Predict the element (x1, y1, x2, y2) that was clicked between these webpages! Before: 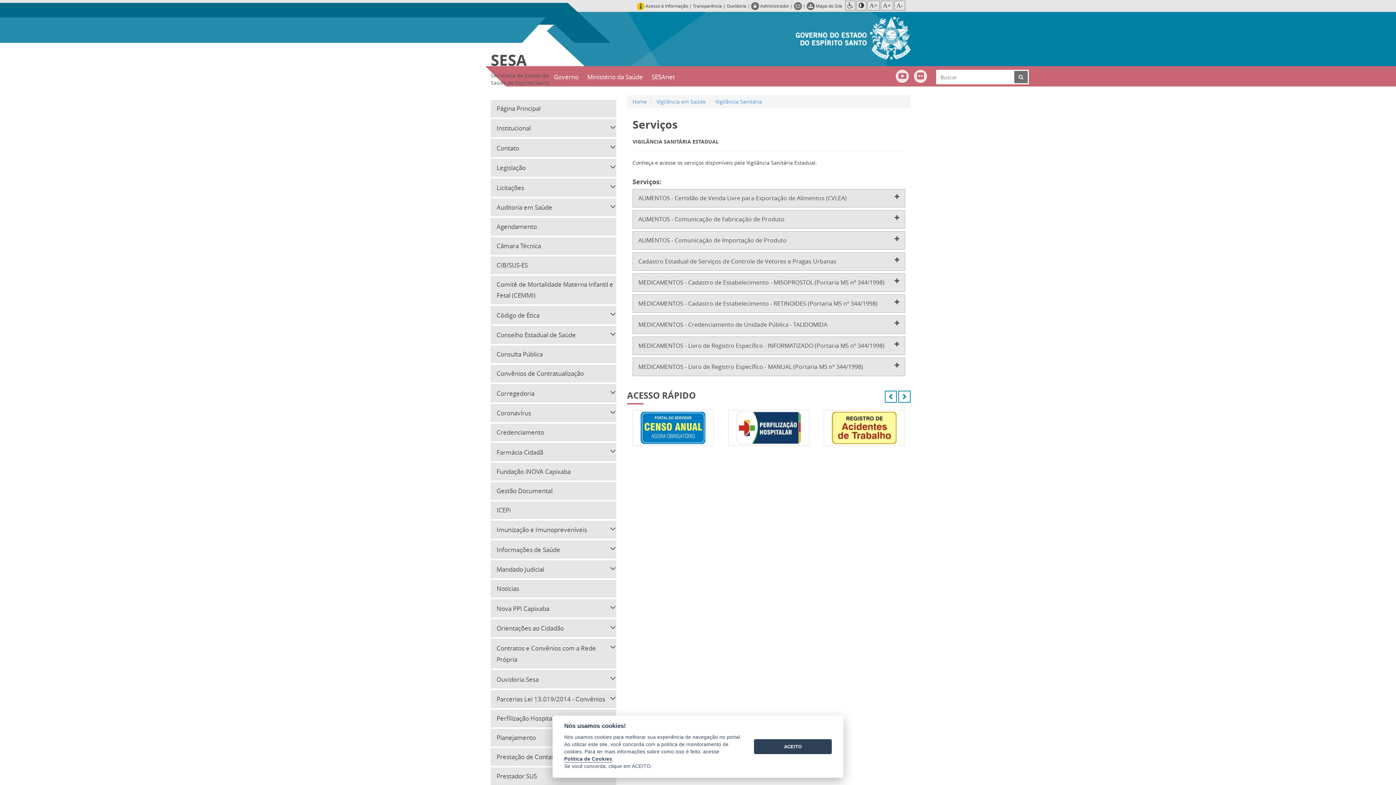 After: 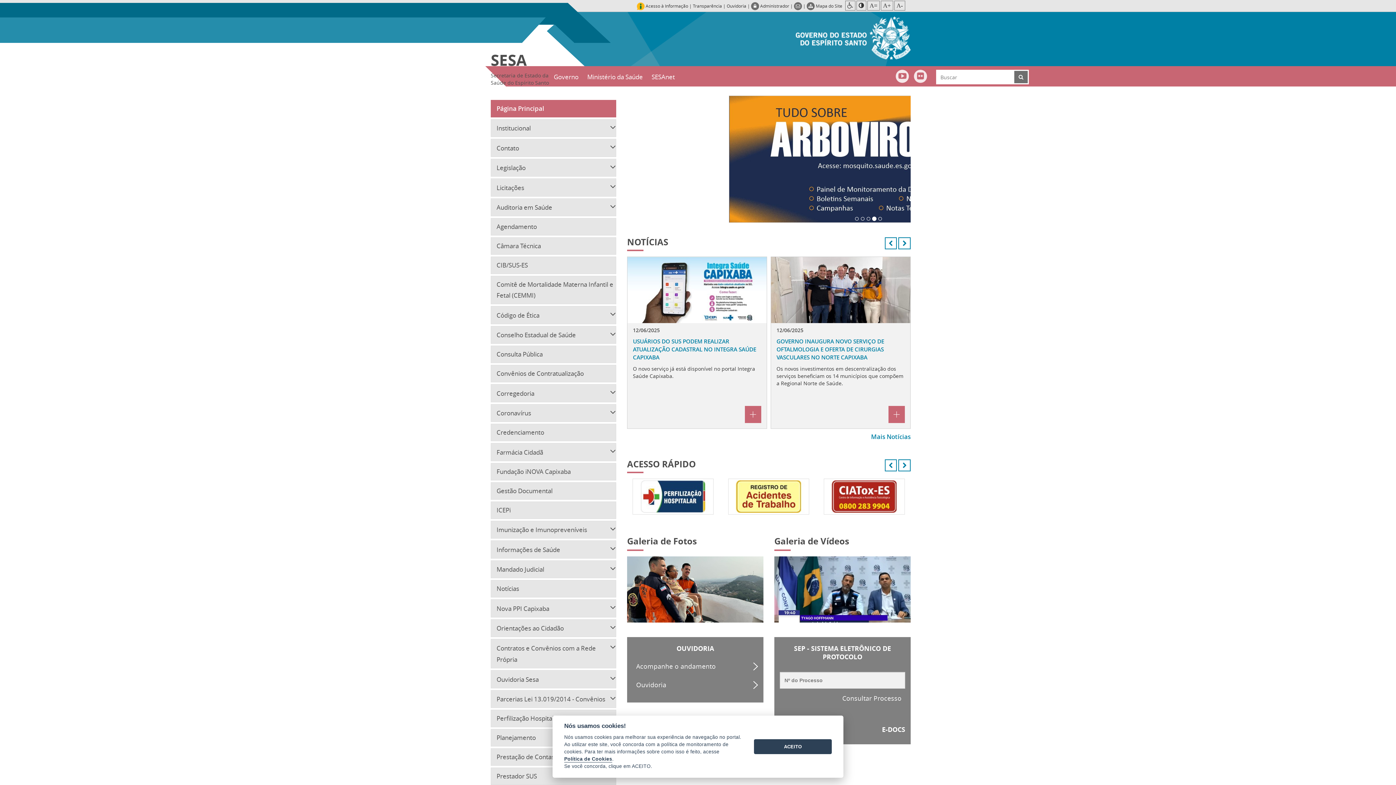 Action: label: Página Principal bbox: (490, 99, 616, 117)